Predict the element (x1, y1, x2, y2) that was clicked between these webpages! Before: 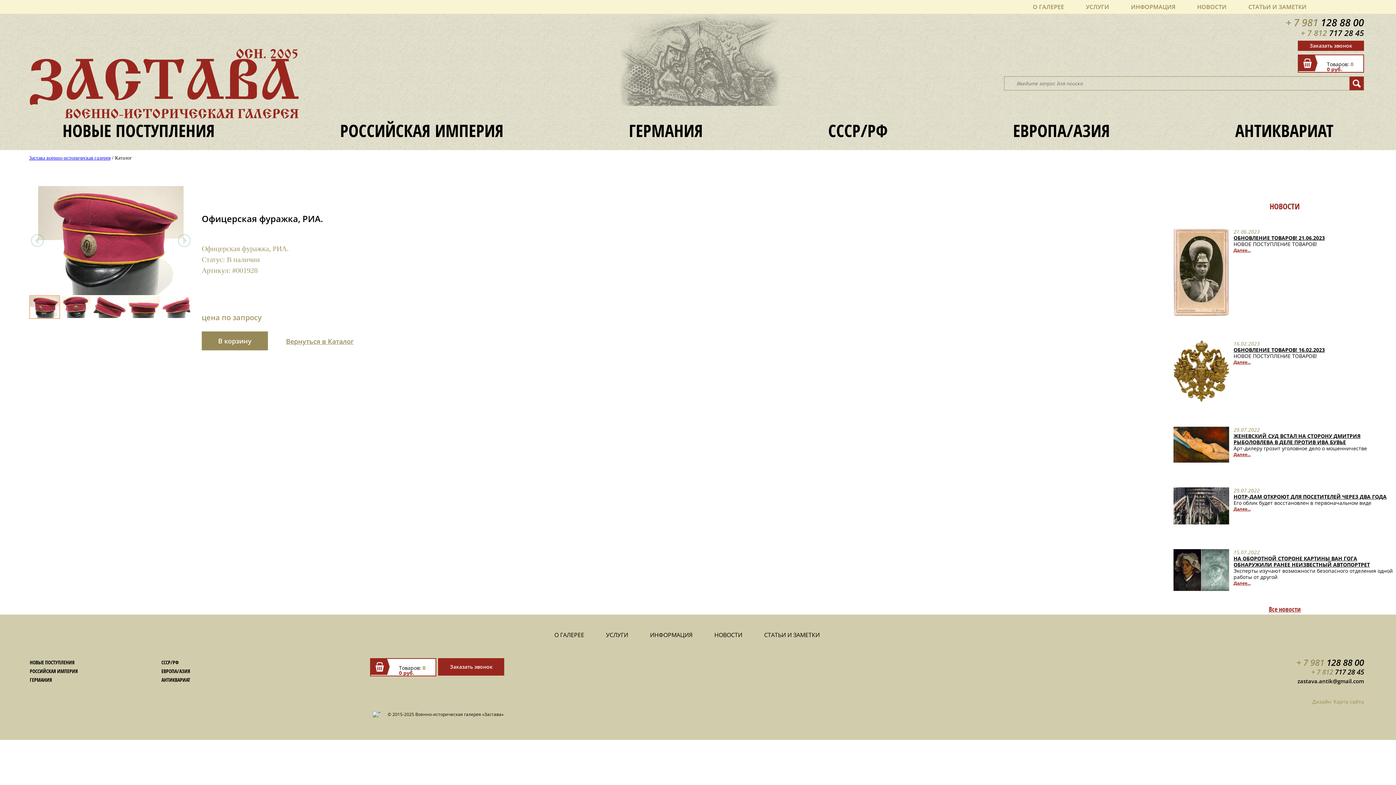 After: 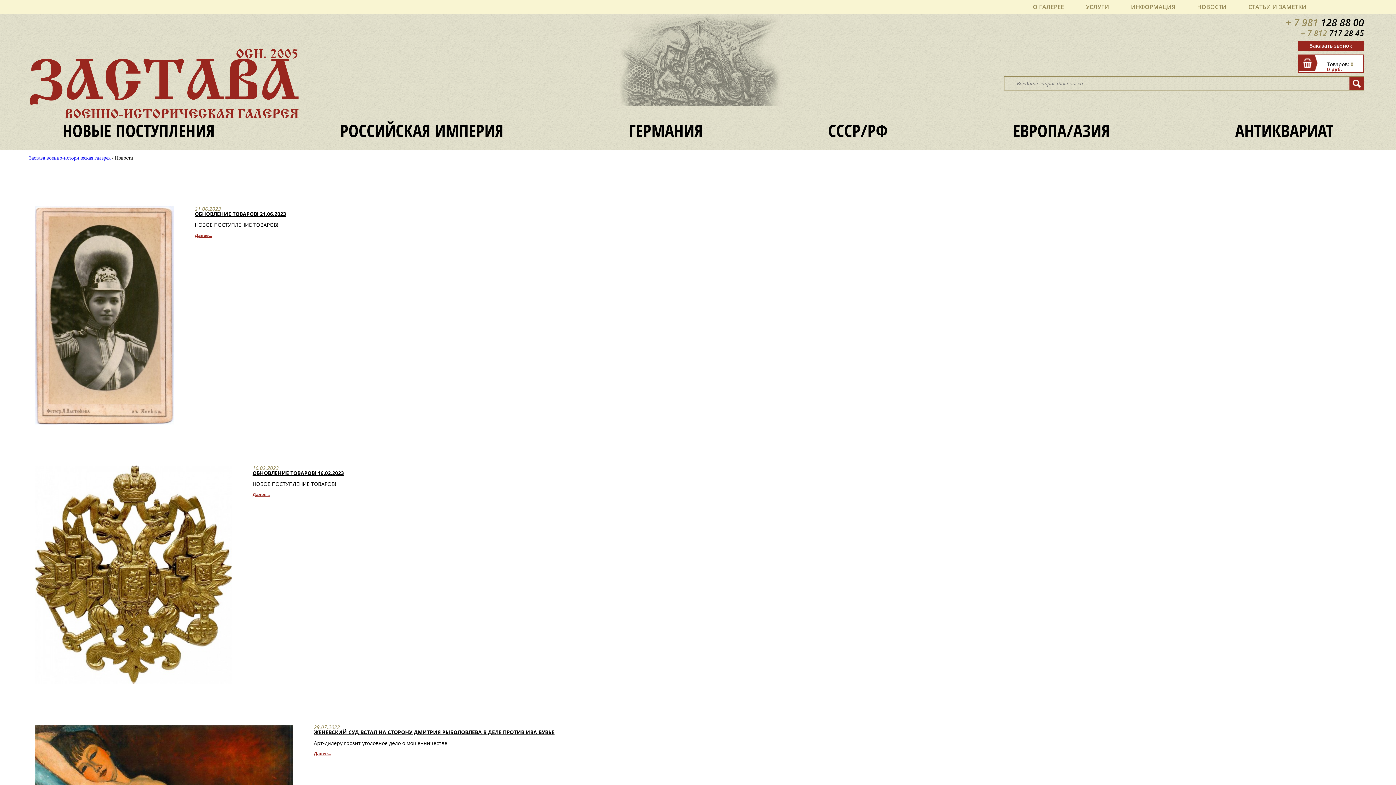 Action: label: НОВОСТИ bbox: (1197, 2, 1226, 10)